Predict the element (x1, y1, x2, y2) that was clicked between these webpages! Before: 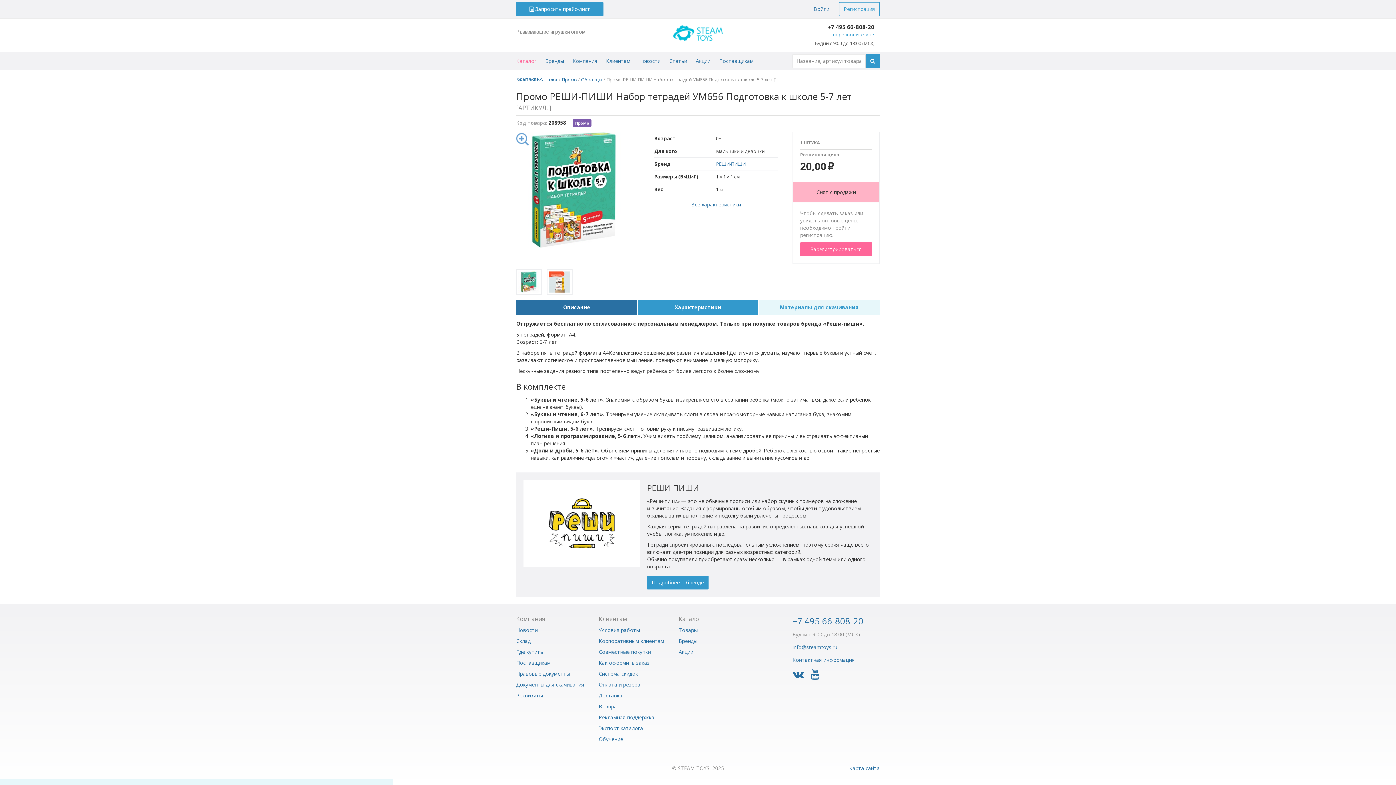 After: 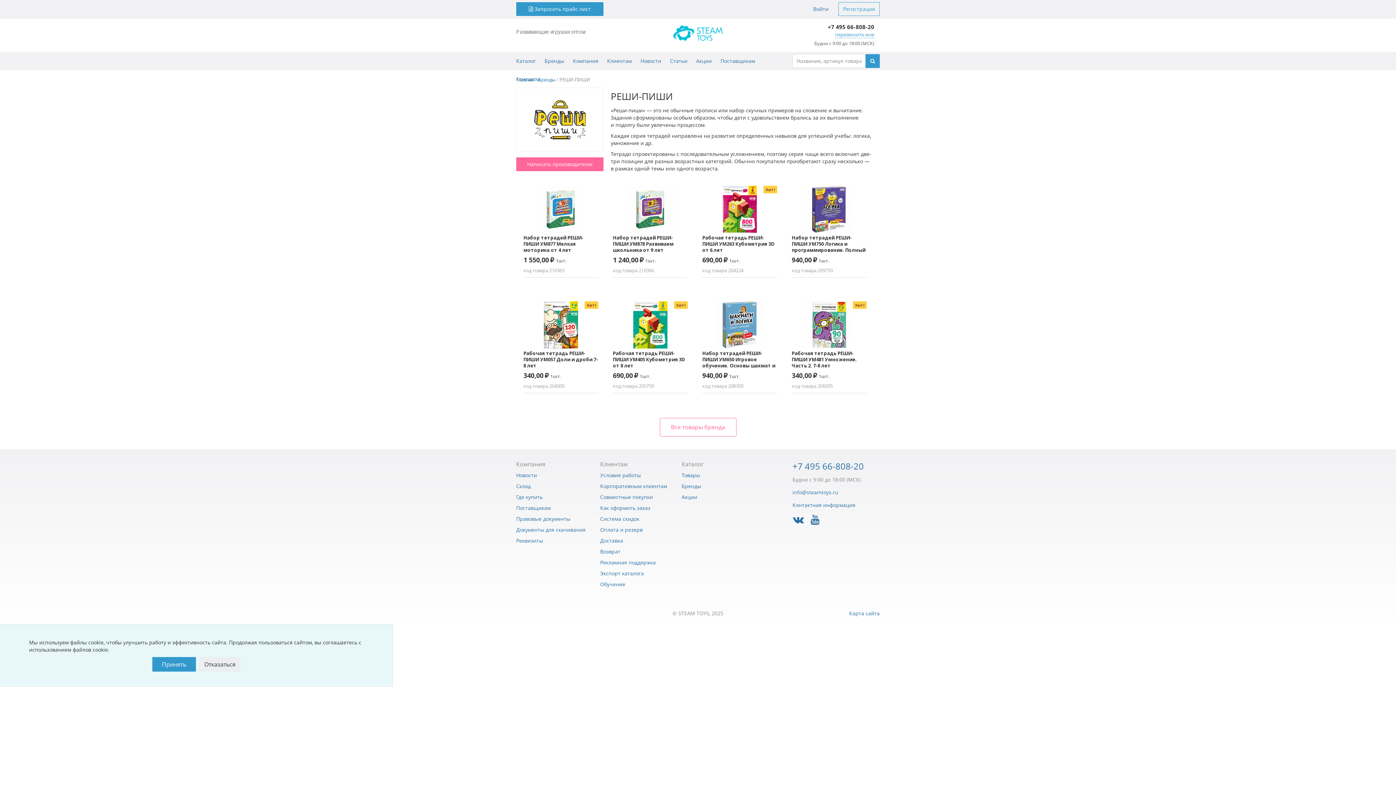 Action: bbox: (523, 479, 640, 567)